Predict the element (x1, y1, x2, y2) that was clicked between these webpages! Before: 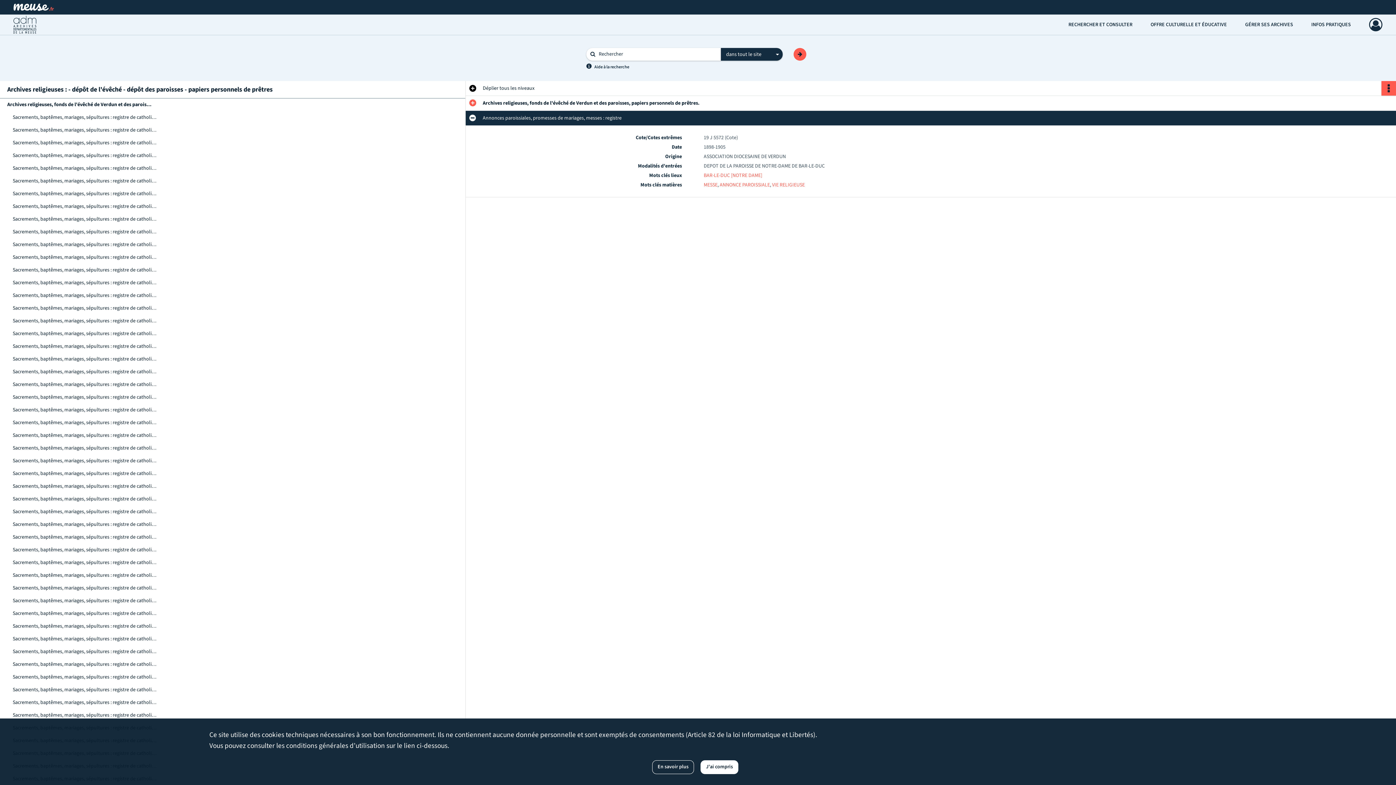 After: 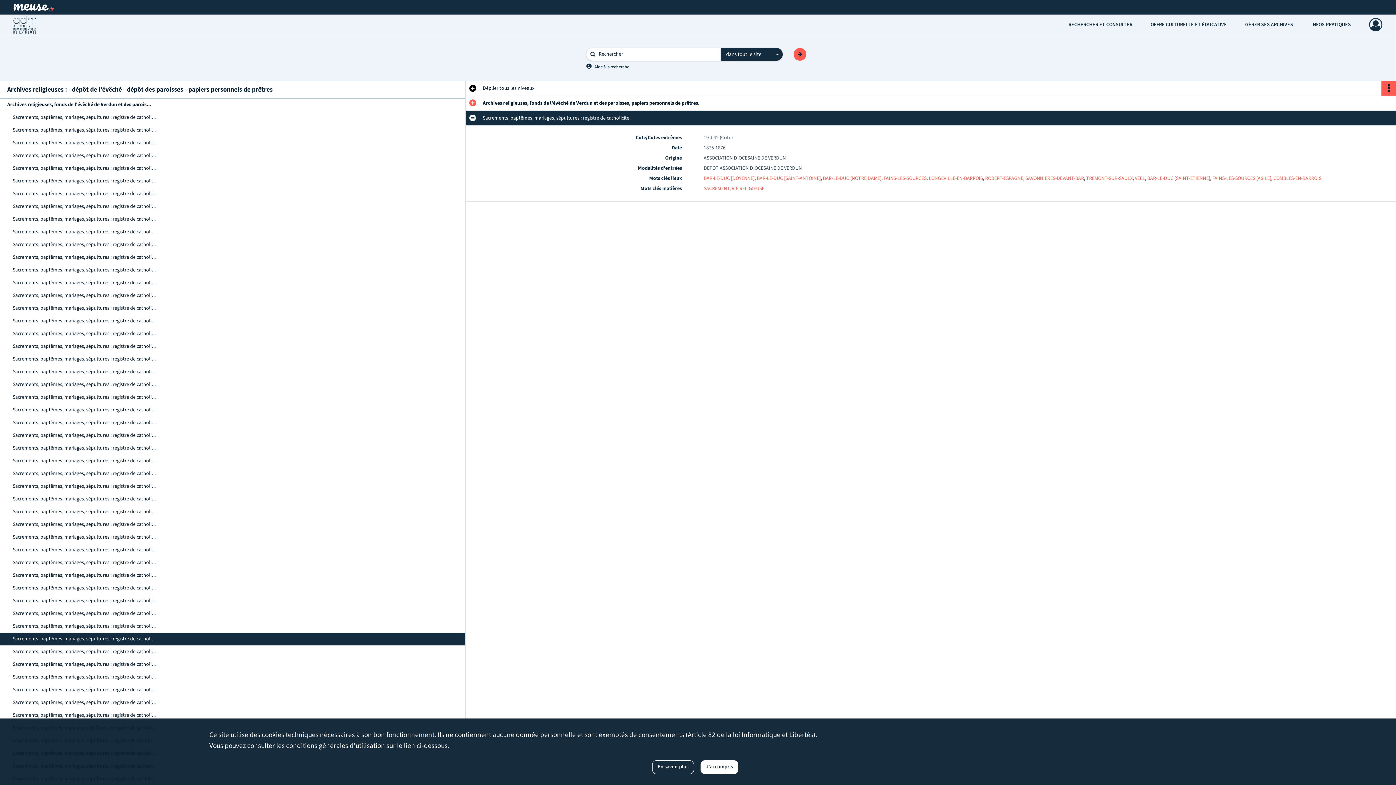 Action: bbox: (12, 633, 158, 645) label: Sacrements, baptêmes, mariages, sépultures : registre de catholicité.